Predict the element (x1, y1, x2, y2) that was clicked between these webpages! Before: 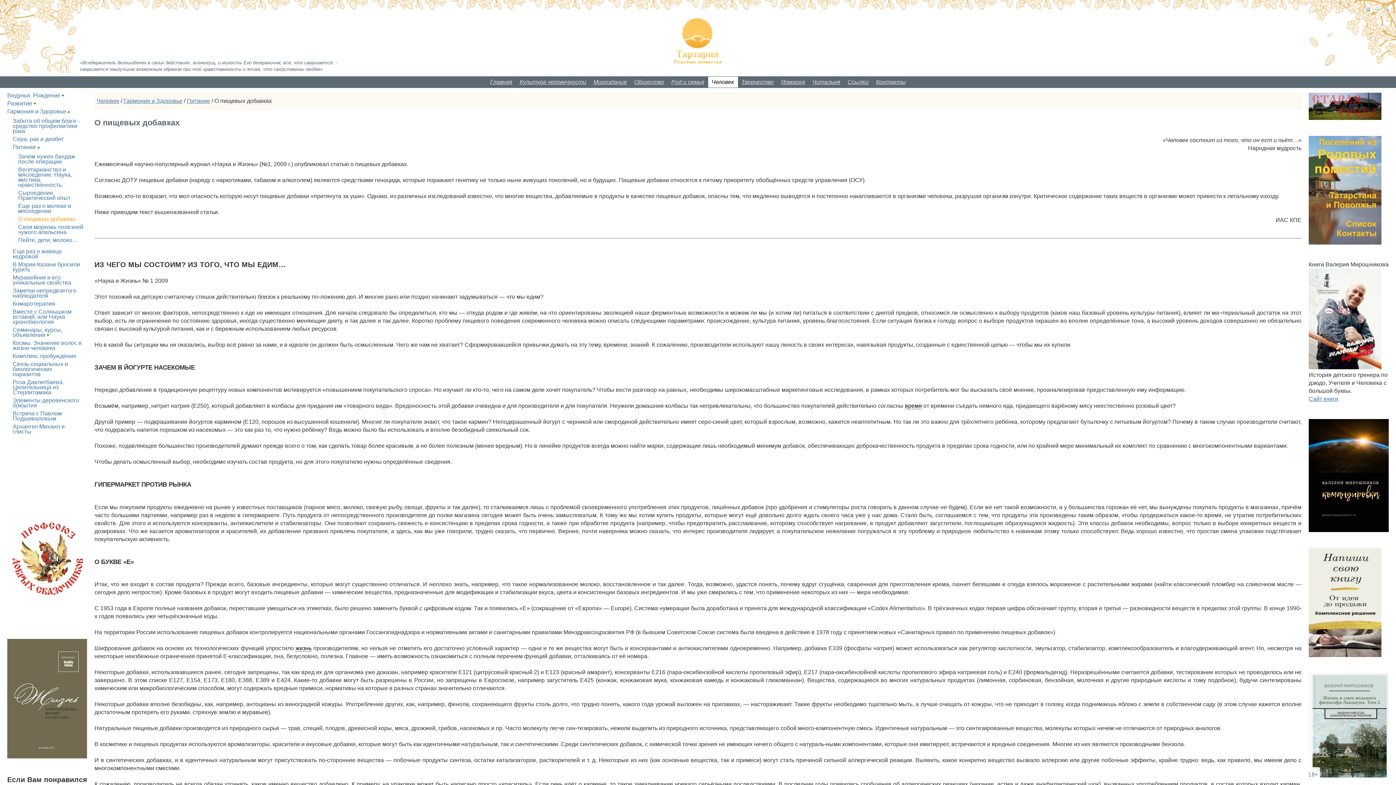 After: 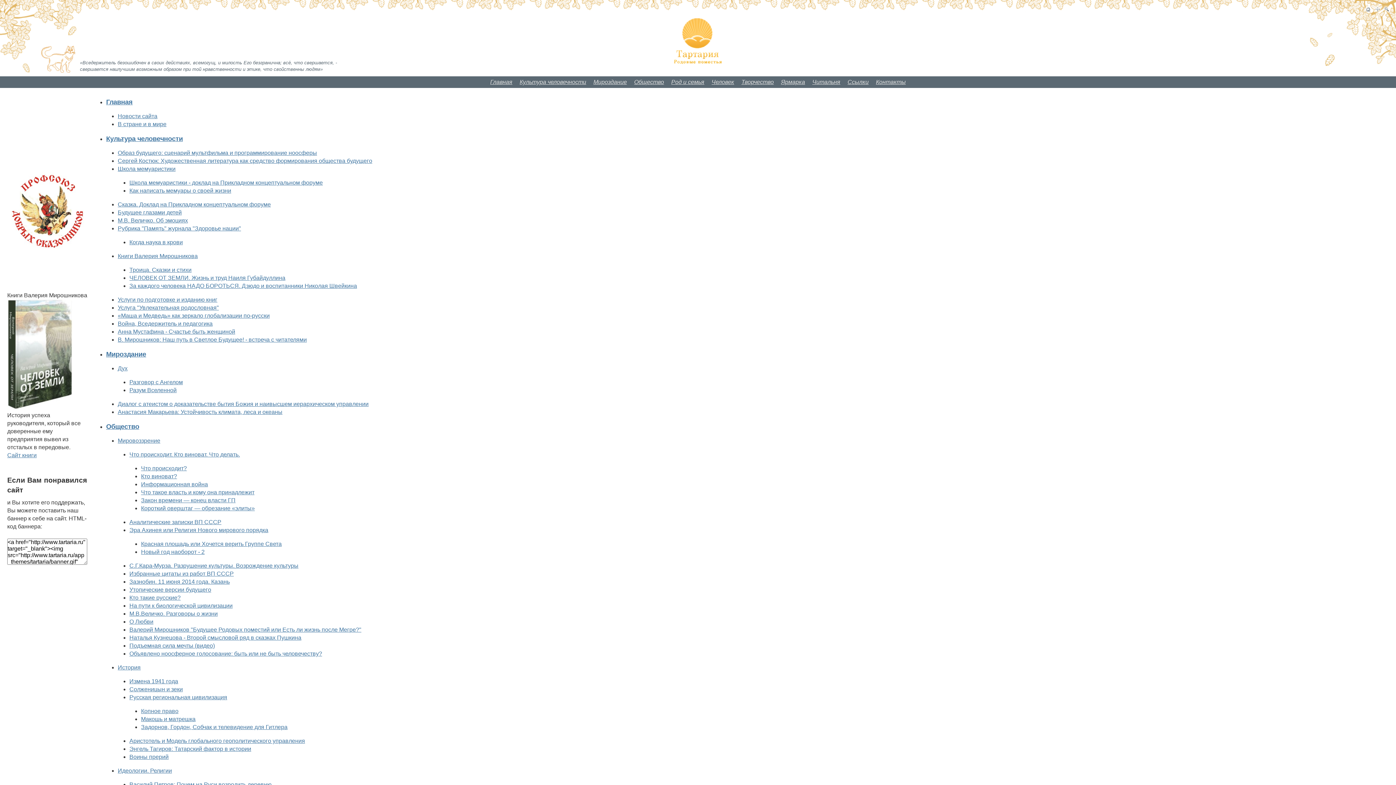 Action: bbox: (1376, 7, 1380, 11)